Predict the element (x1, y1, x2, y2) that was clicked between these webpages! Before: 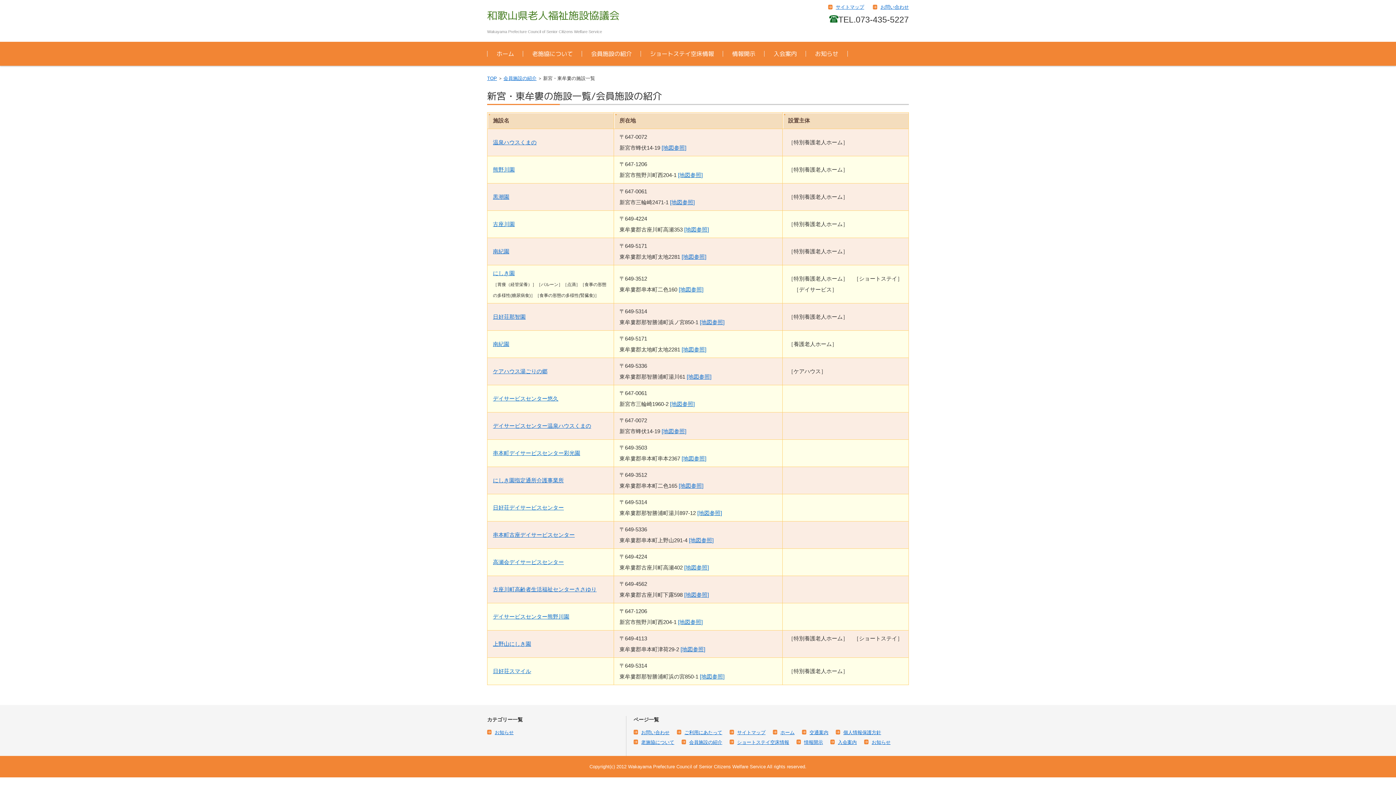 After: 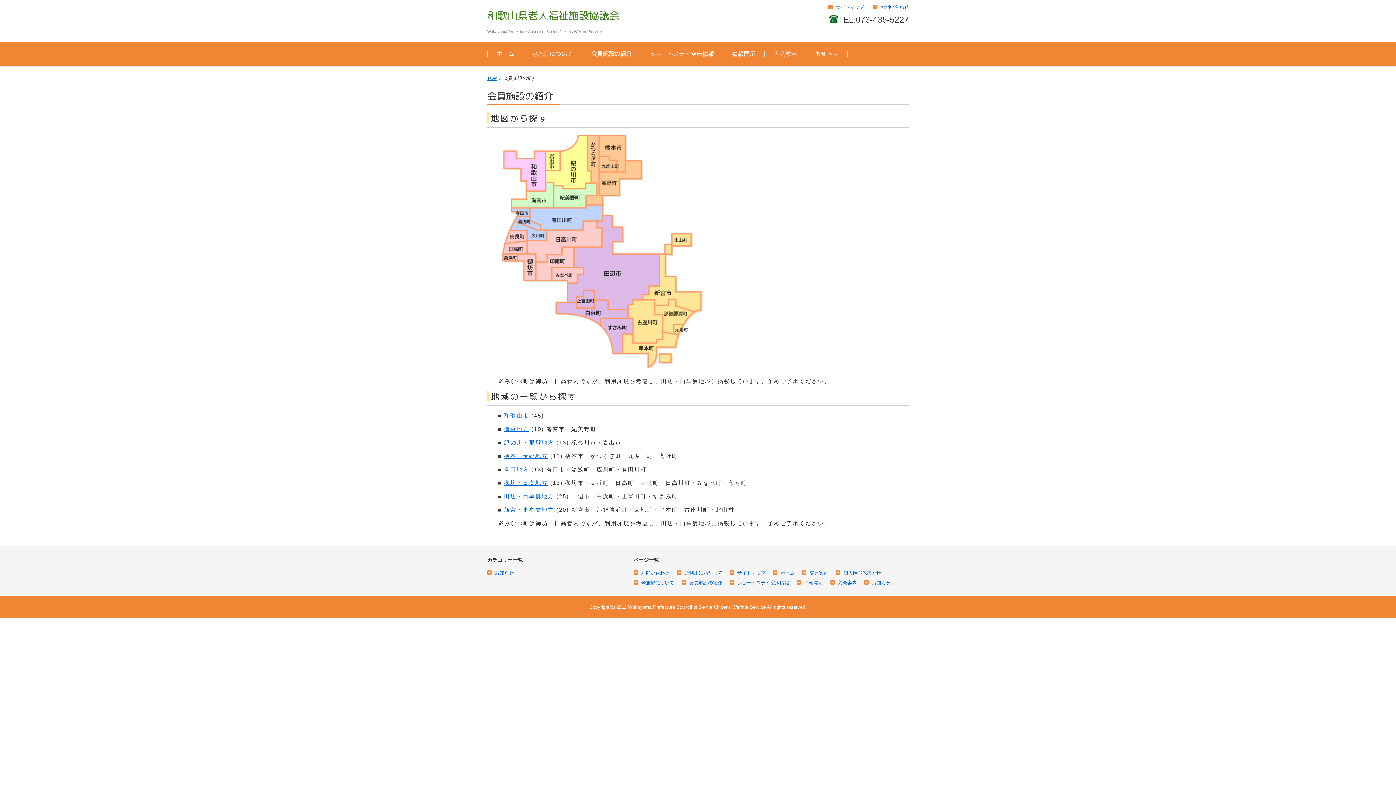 Action: label: 会員施設の紹介 bbox: (582, 41, 641, 65)